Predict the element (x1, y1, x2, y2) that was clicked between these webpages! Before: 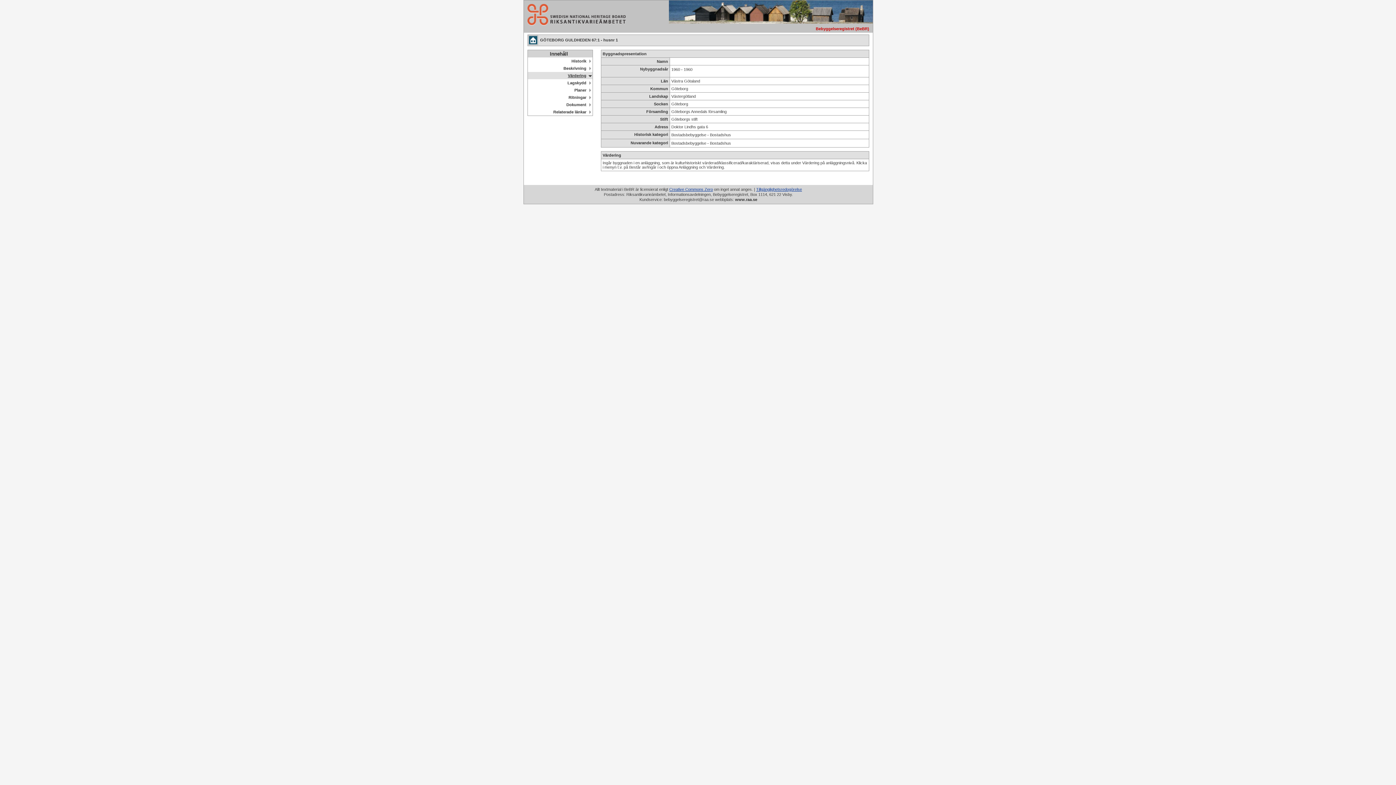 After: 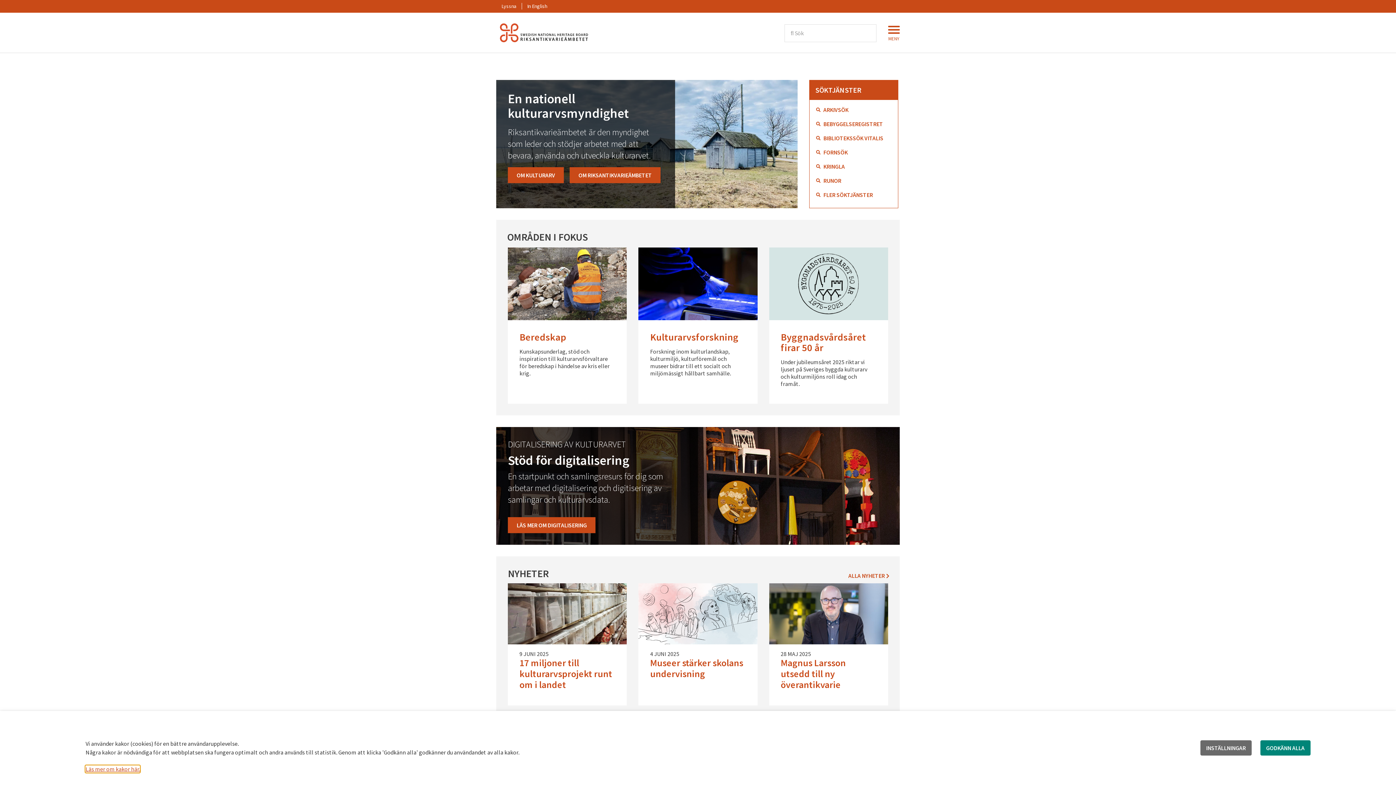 Action: bbox: (524, 20, 625, 26)